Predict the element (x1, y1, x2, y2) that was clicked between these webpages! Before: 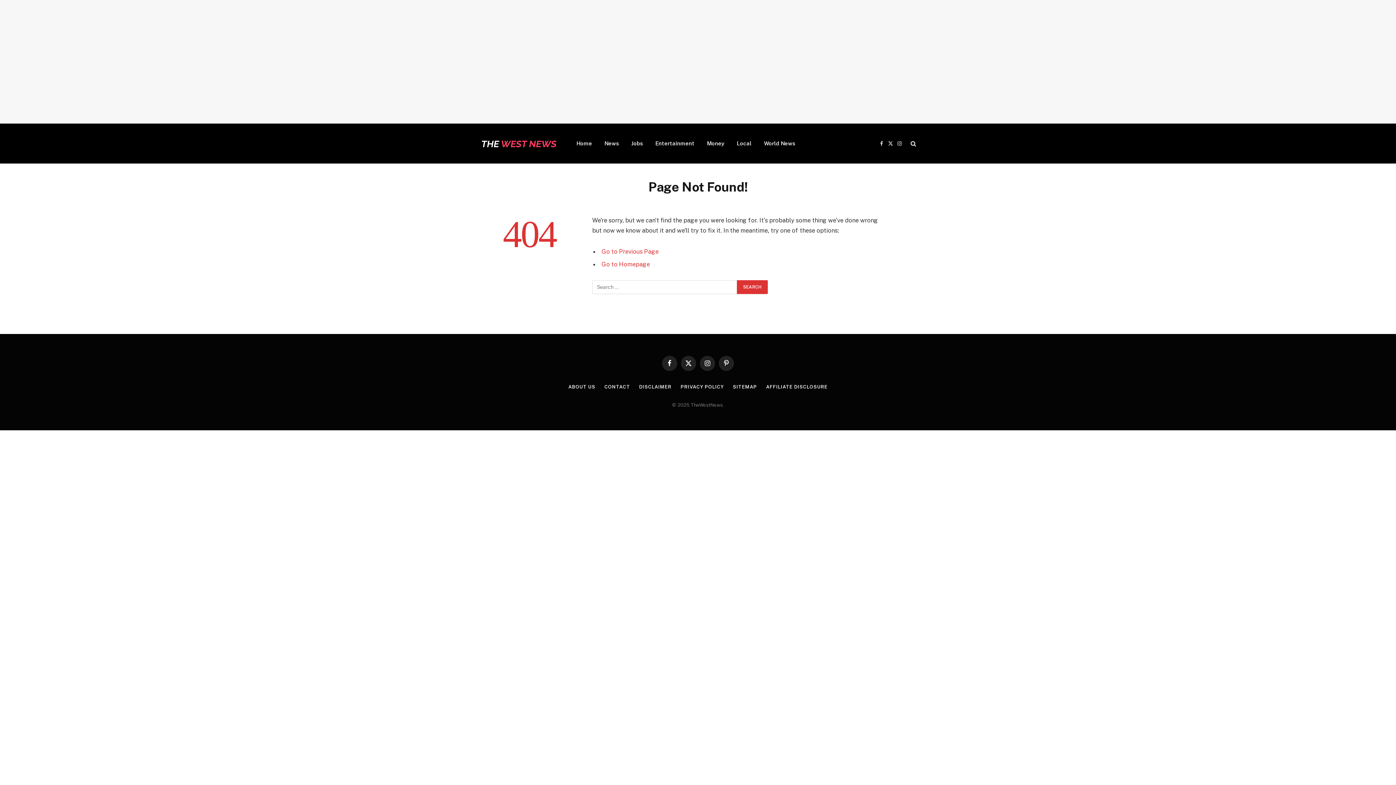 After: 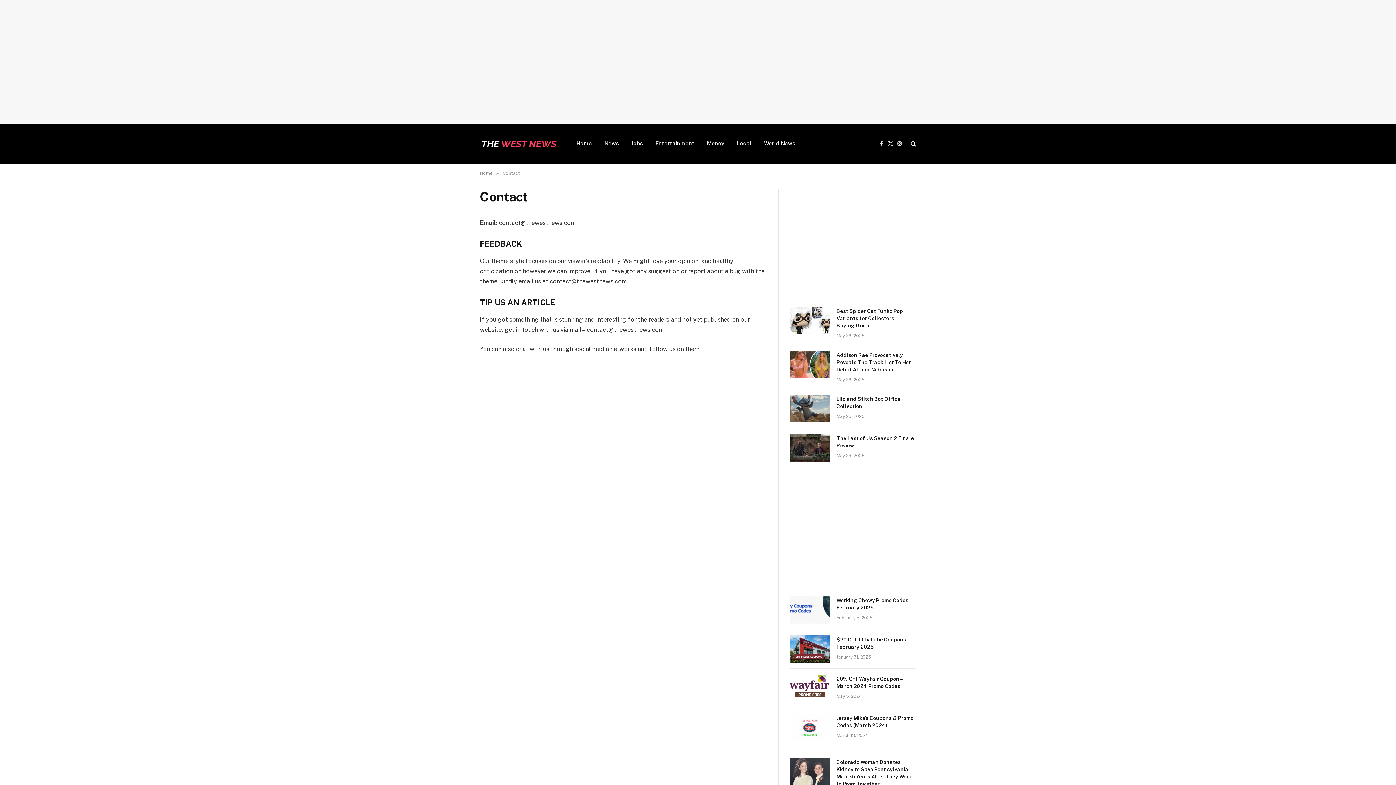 Action: bbox: (604, 384, 630, 389) label: CONTACT